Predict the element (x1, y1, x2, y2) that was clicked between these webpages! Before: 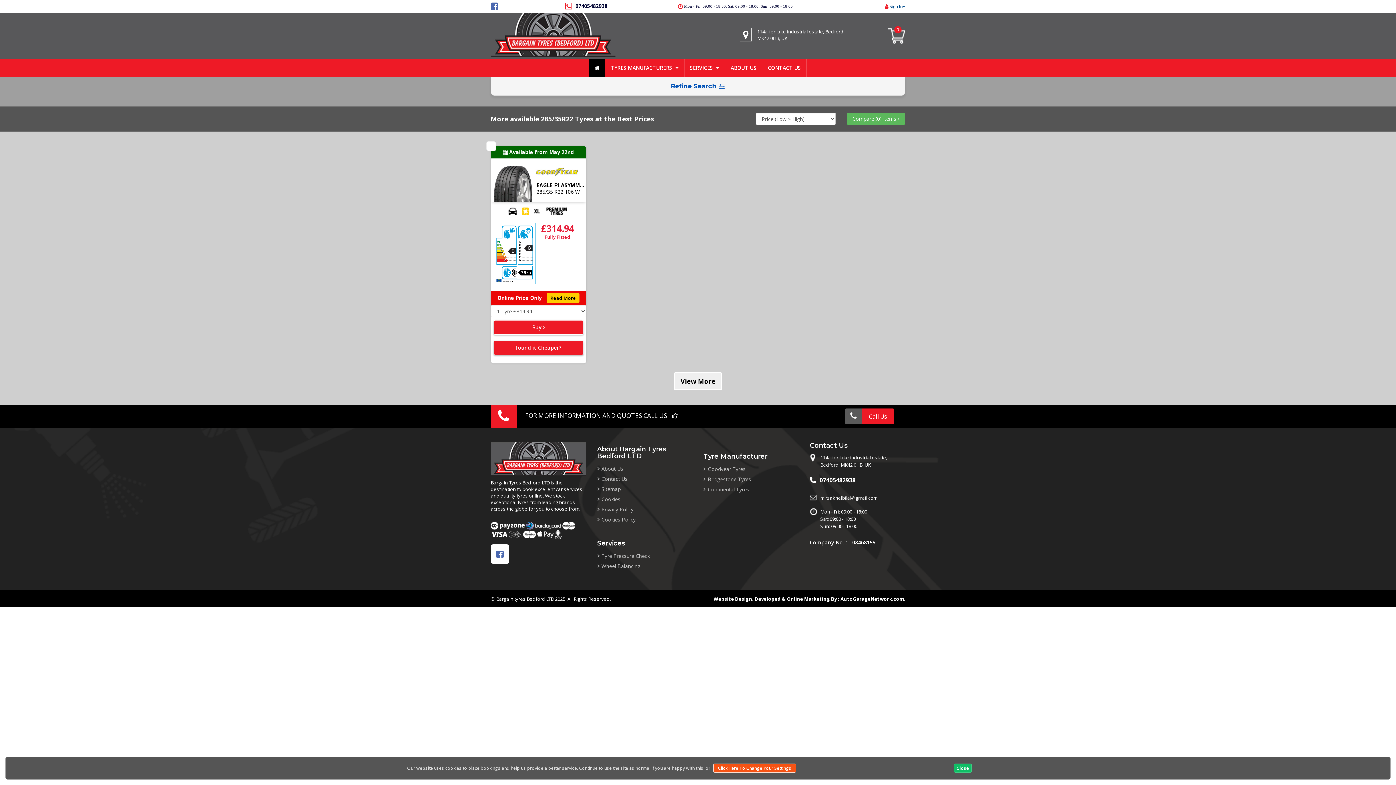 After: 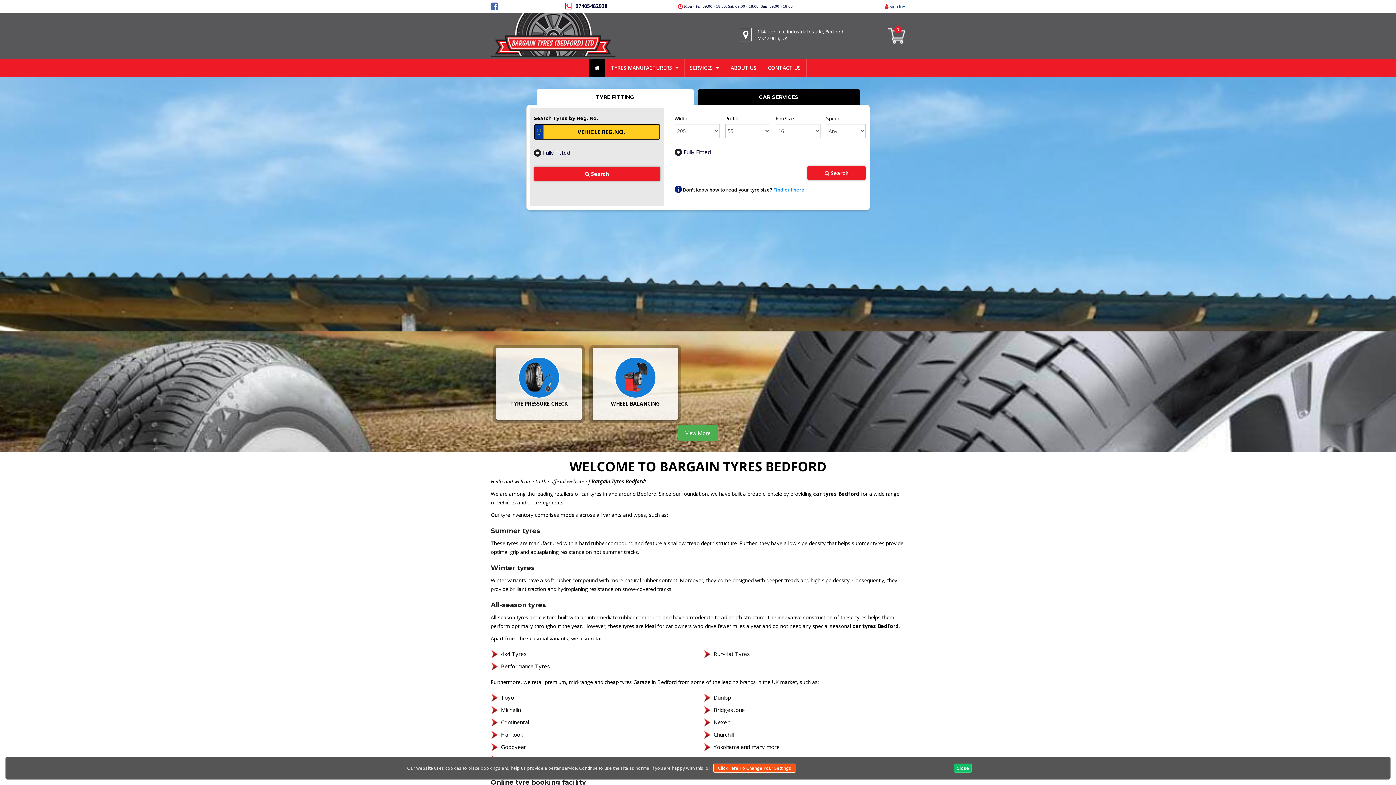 Action: bbox: (589, 58, 605, 77)